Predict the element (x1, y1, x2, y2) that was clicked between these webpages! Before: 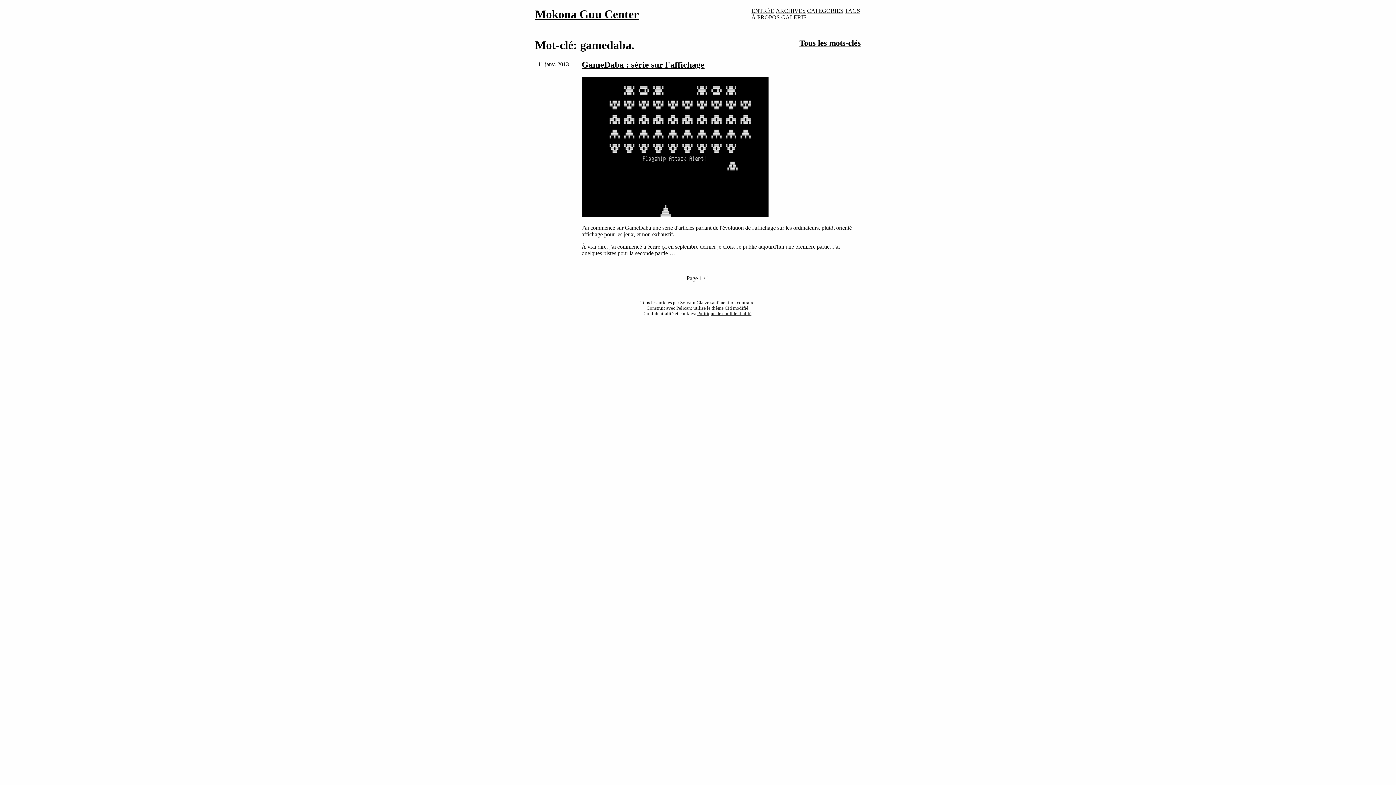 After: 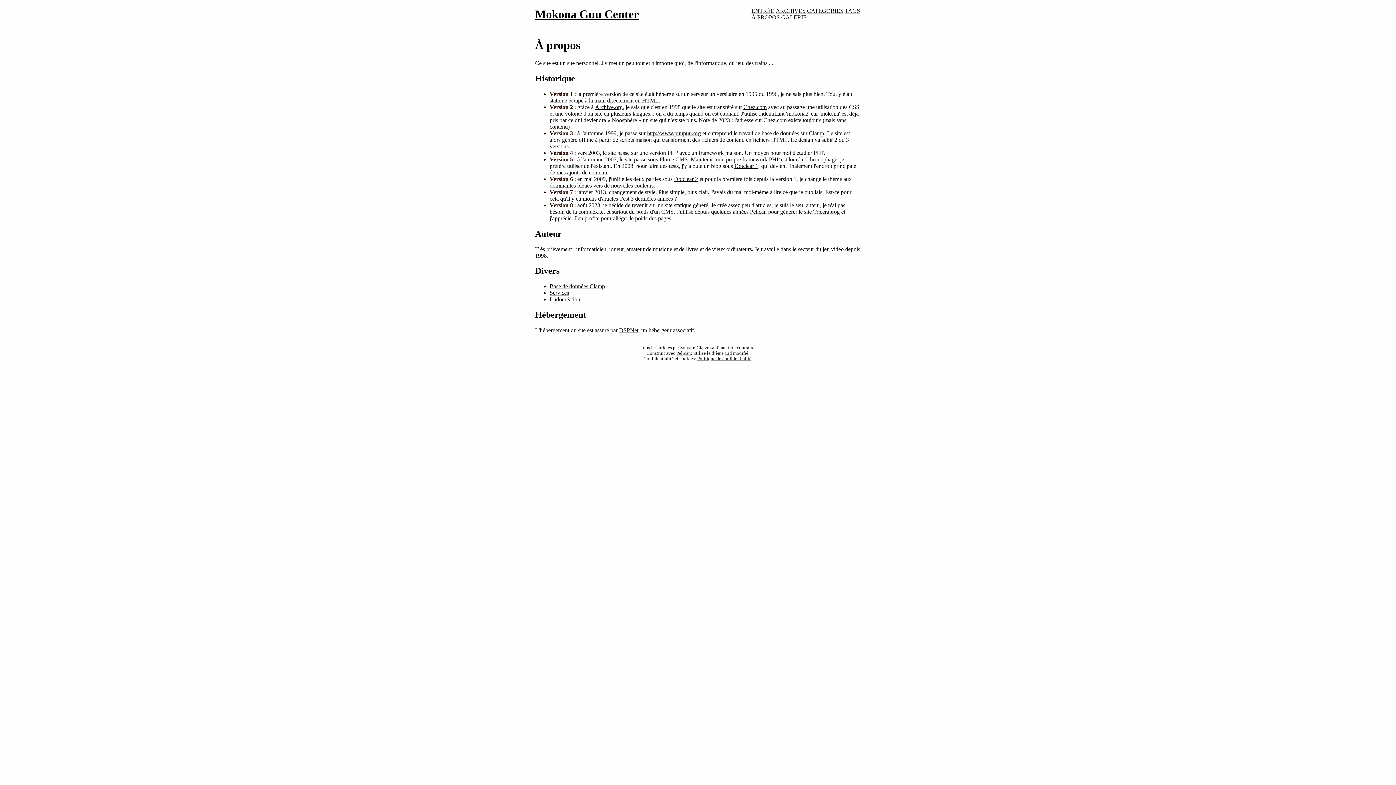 Action: bbox: (751, 14, 780, 20) label: À PROPOS